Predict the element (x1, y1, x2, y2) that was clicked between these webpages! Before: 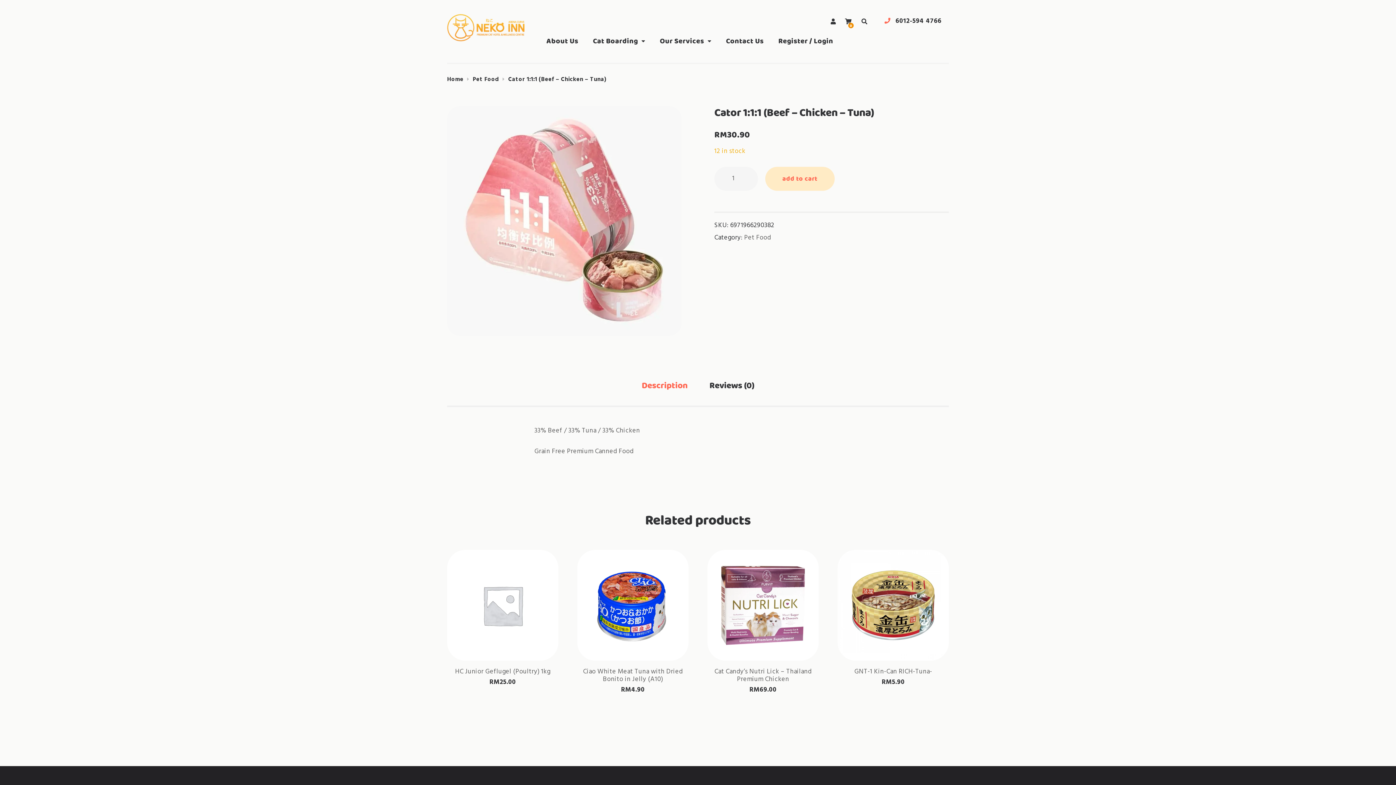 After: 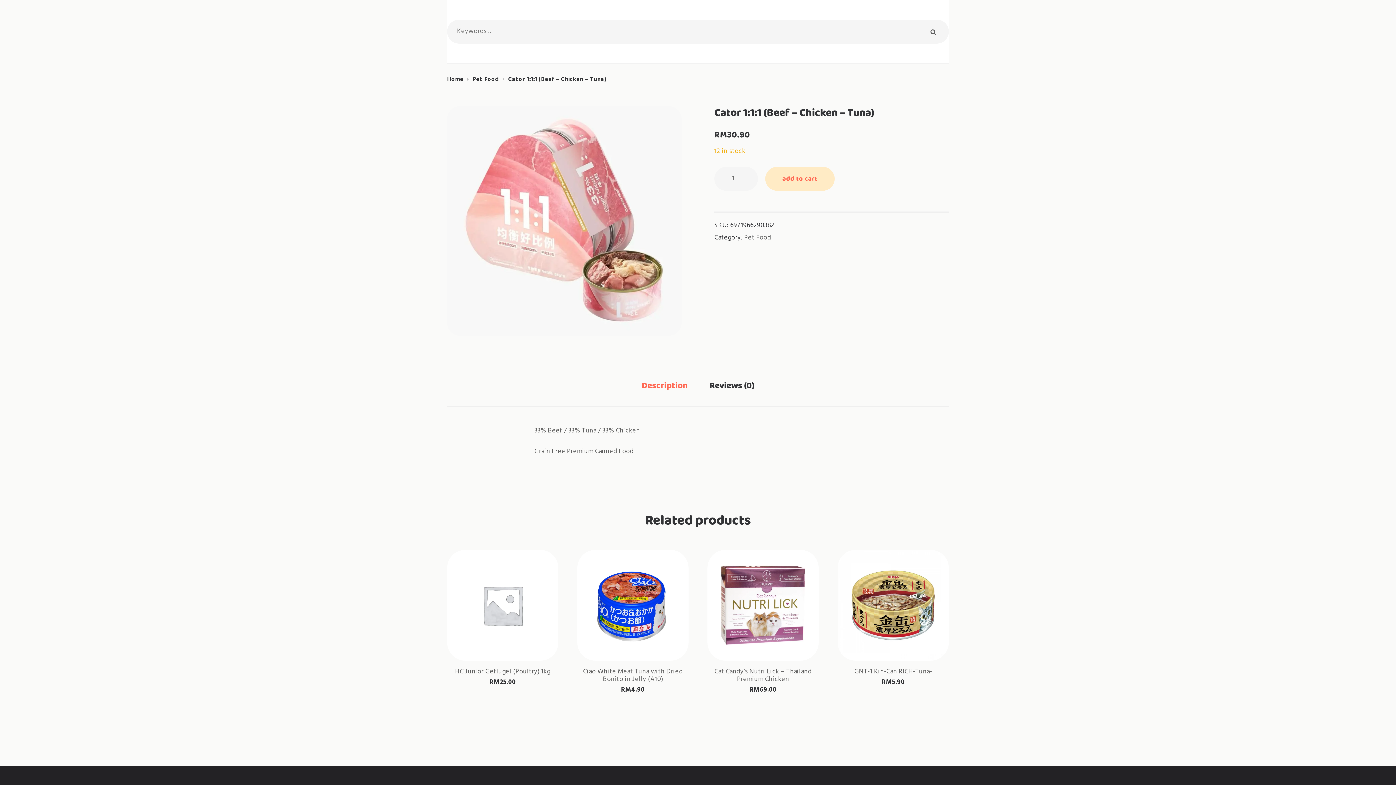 Action: bbox: (861, 15, 868, 26)